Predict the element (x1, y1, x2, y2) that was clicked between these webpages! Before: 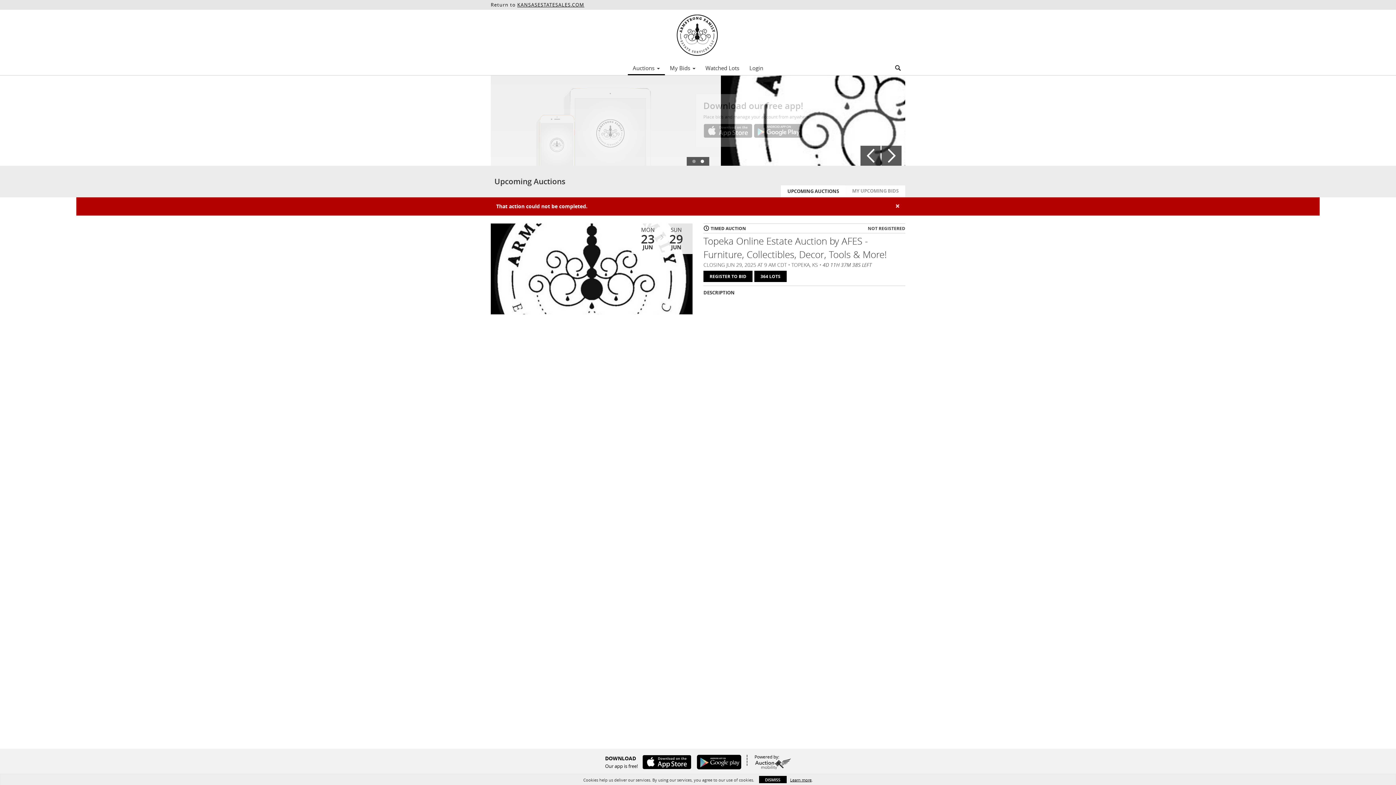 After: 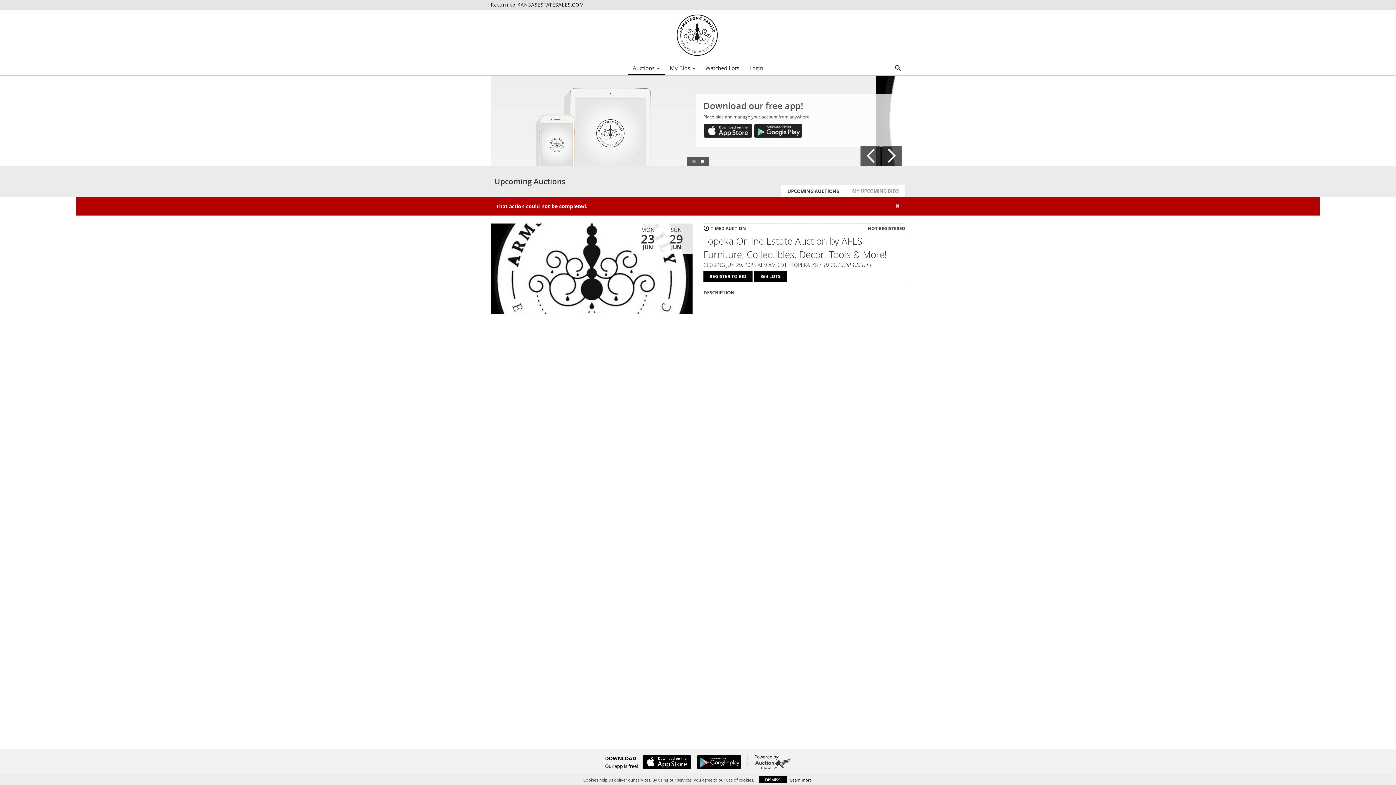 Action: bbox: (692, 755, 741, 769)